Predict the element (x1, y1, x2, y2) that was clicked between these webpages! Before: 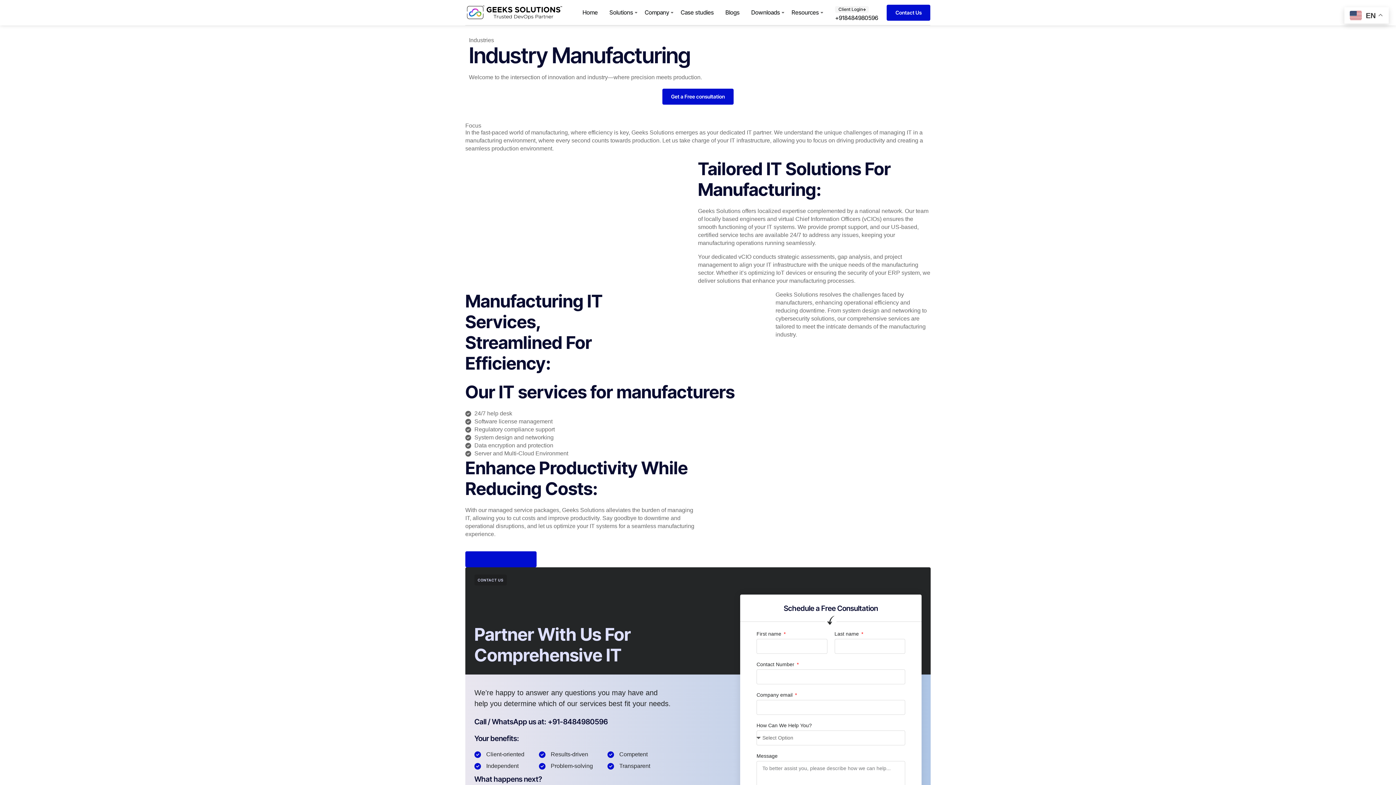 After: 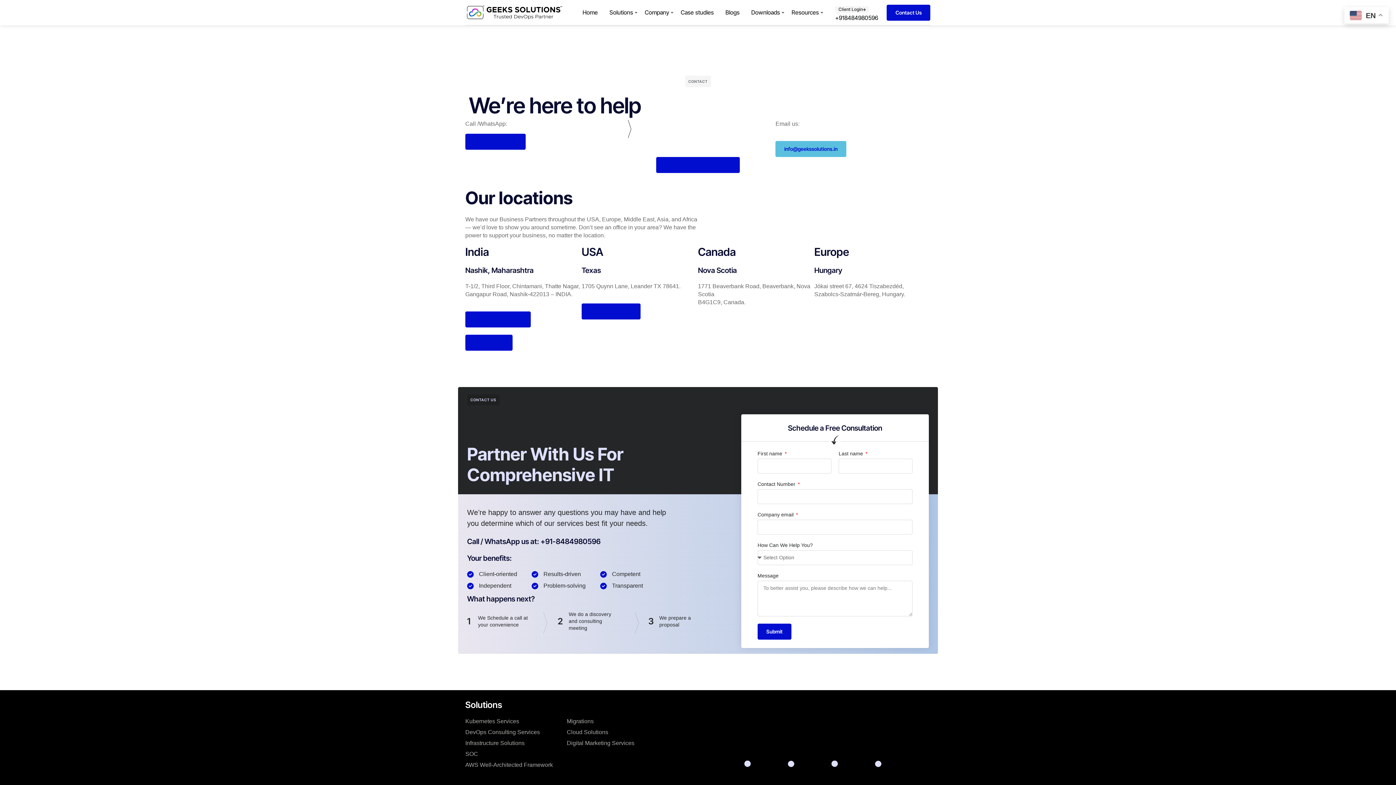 Action: bbox: (887, 4, 930, 20) label: Contact Us